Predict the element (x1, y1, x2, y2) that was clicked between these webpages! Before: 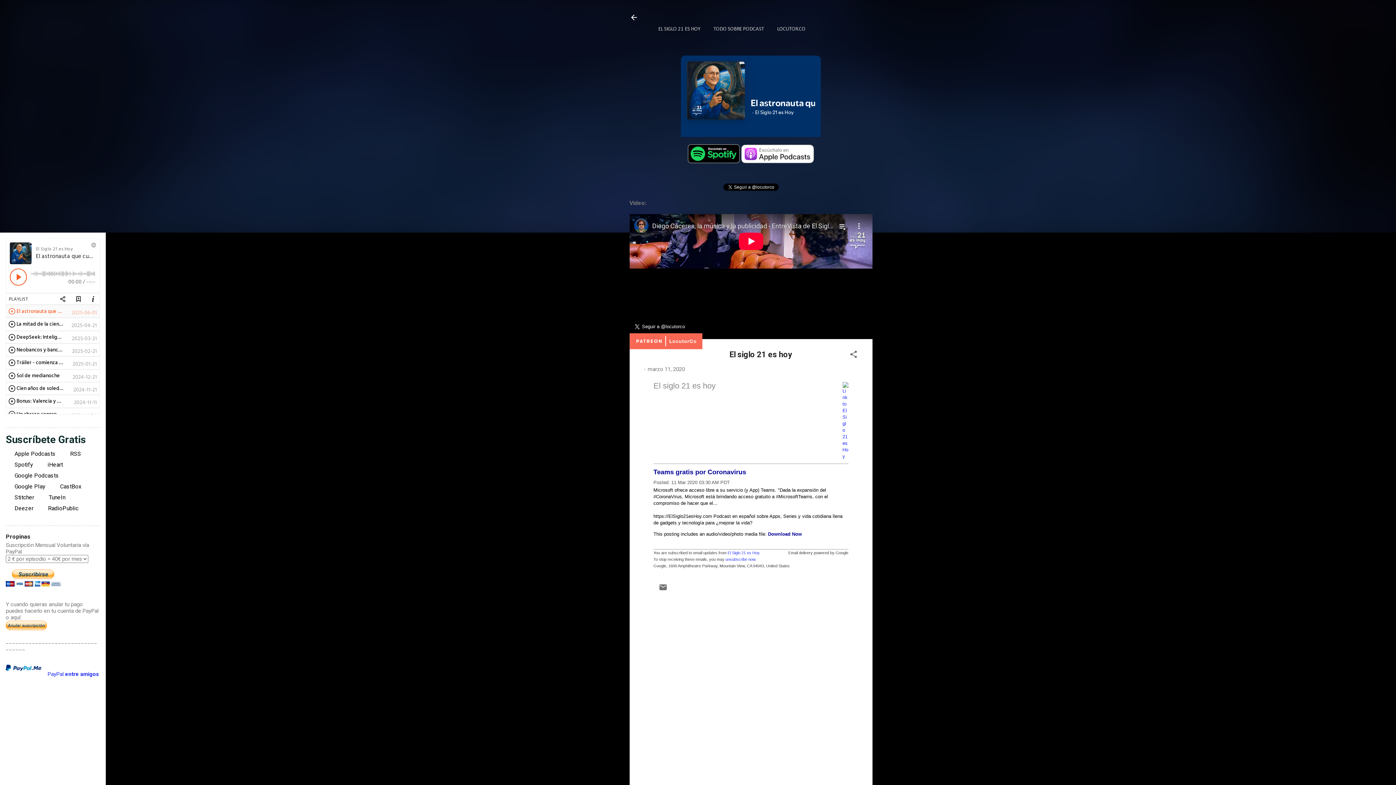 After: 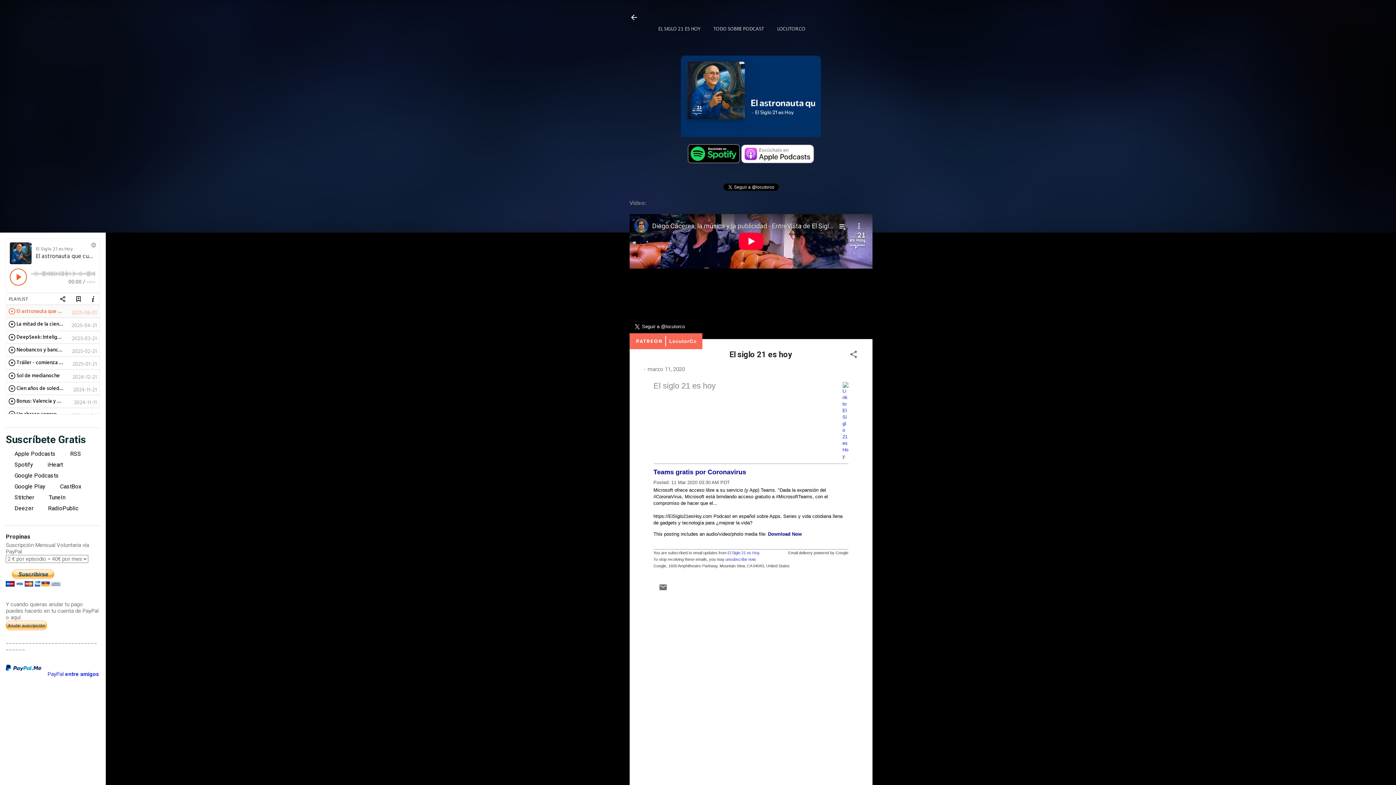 Action: label: Stitcher bbox: (5, 492, 34, 503)